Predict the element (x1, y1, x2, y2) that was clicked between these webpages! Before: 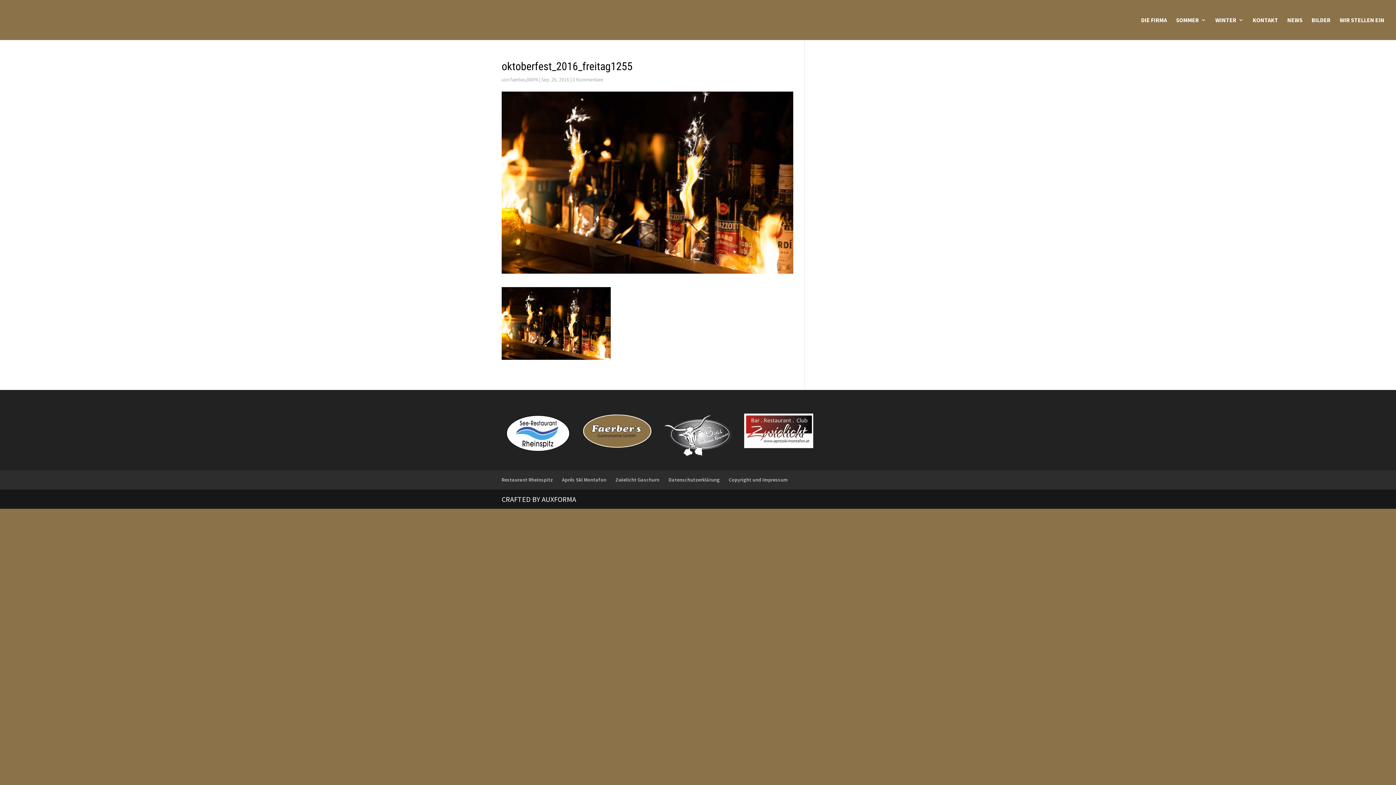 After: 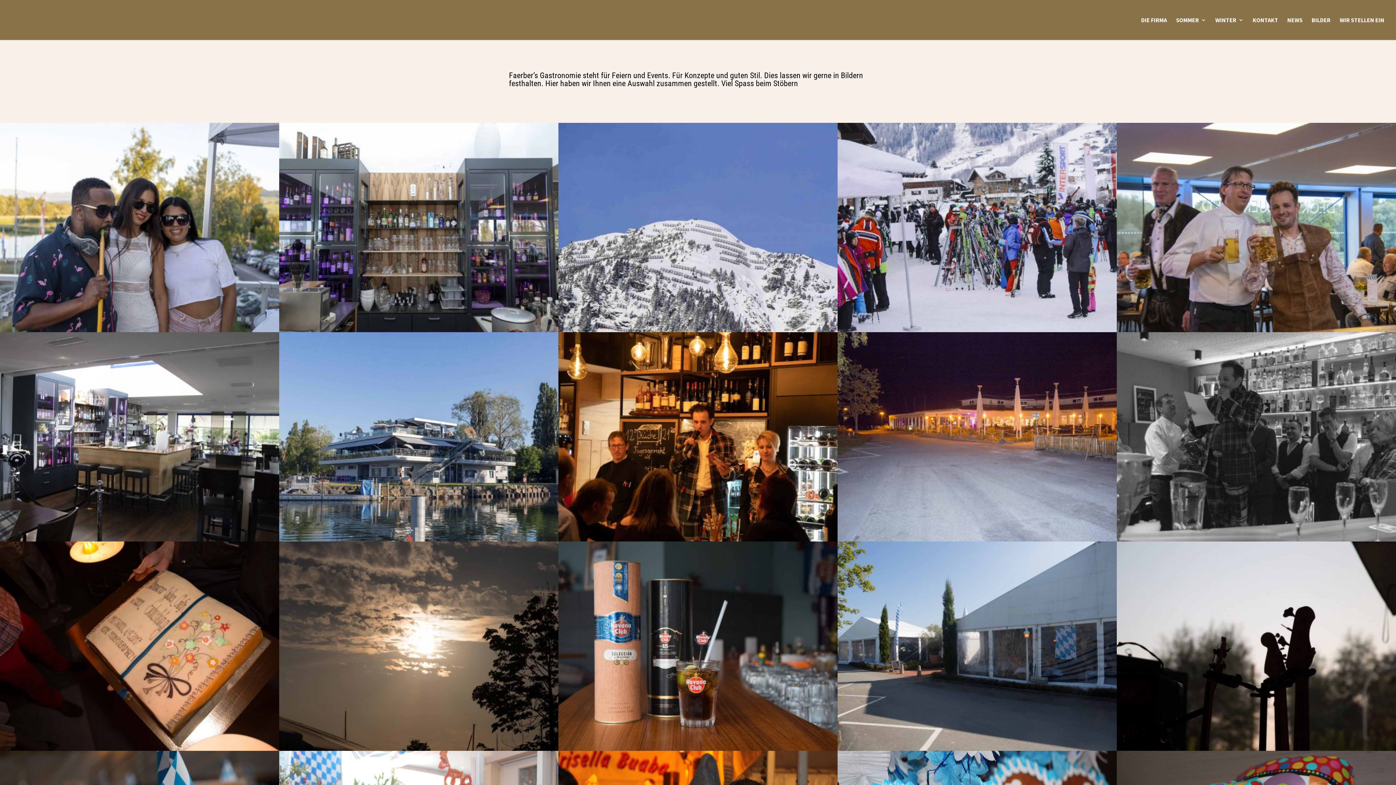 Action: bbox: (1312, 17, 1330, 40) label: BILDER